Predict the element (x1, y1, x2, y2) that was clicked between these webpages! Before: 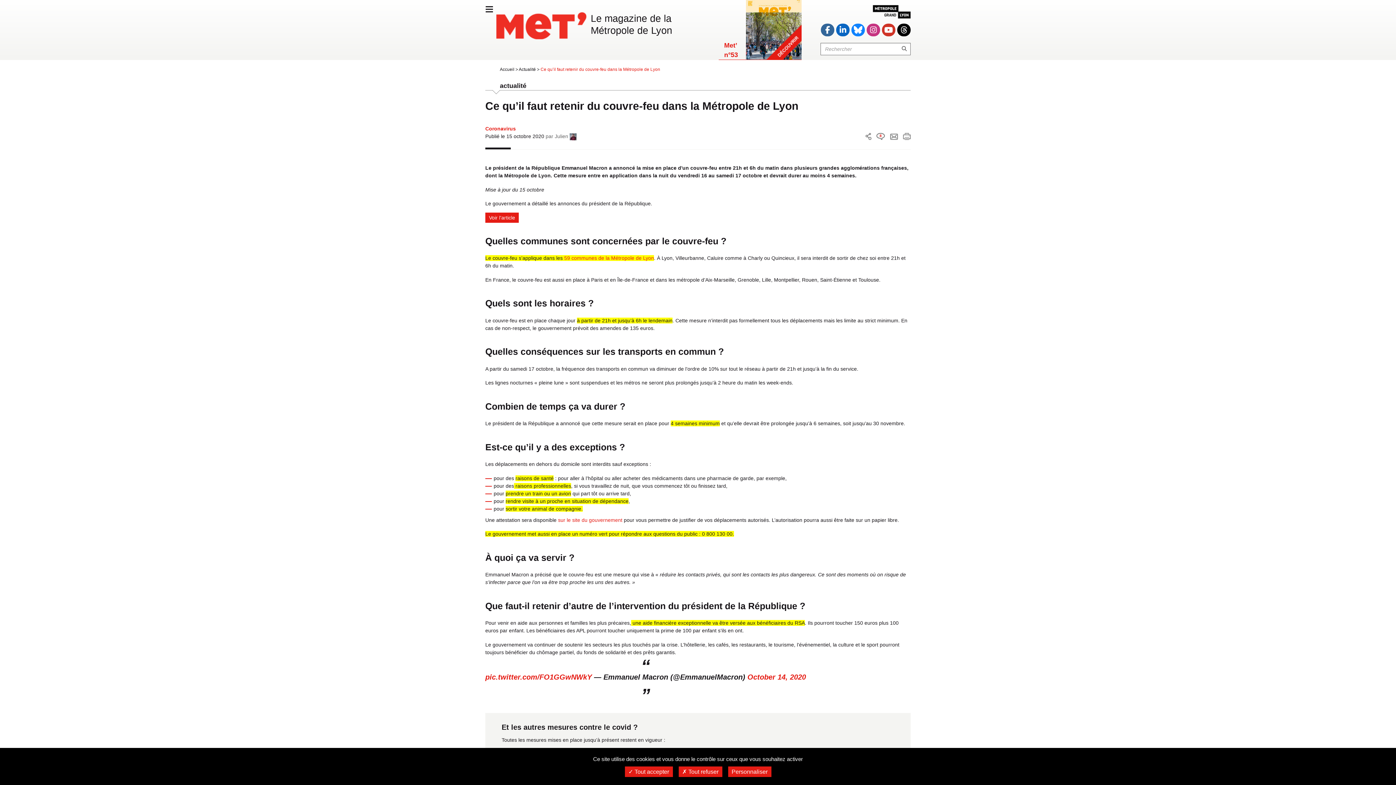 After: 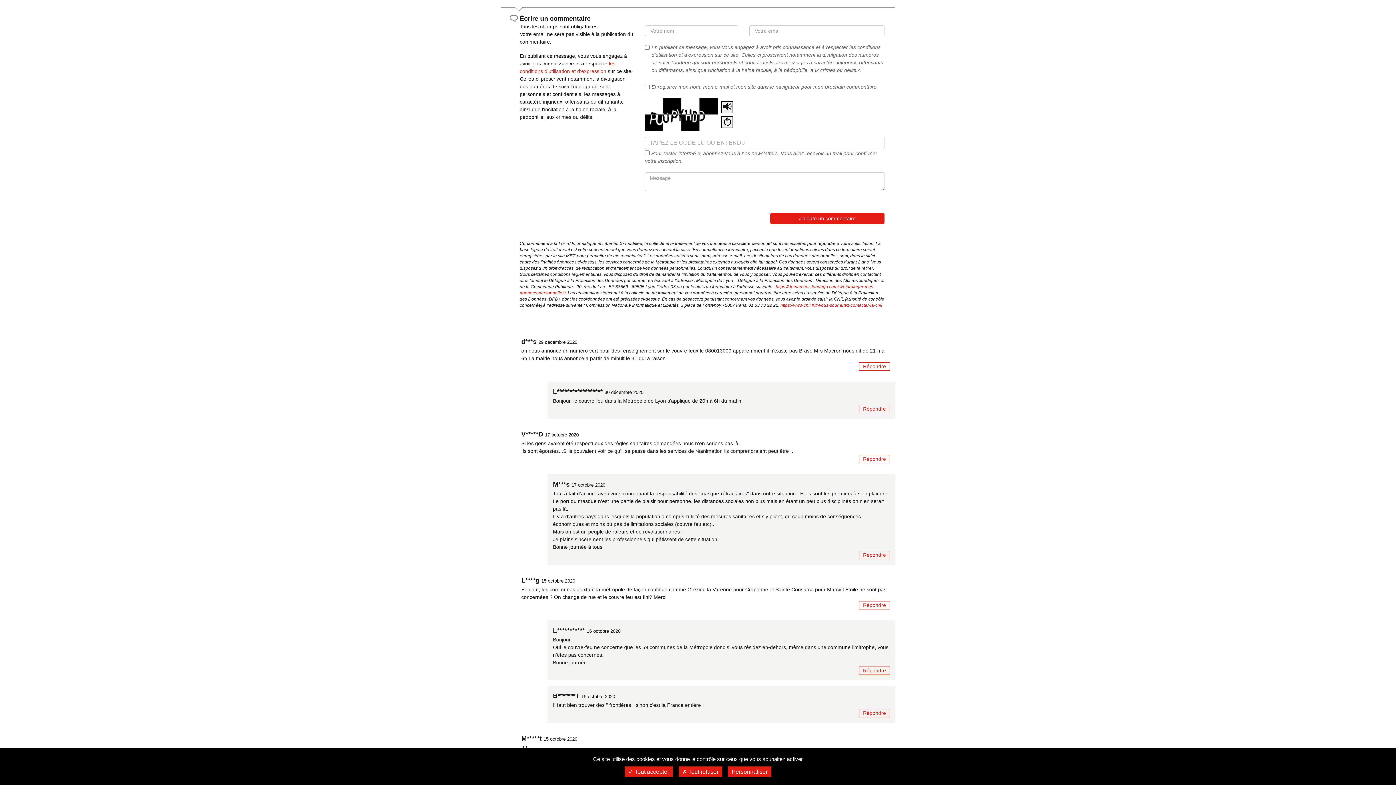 Action: label: Voir les commentaires :
8 bbox: (876, 132, 885, 139)